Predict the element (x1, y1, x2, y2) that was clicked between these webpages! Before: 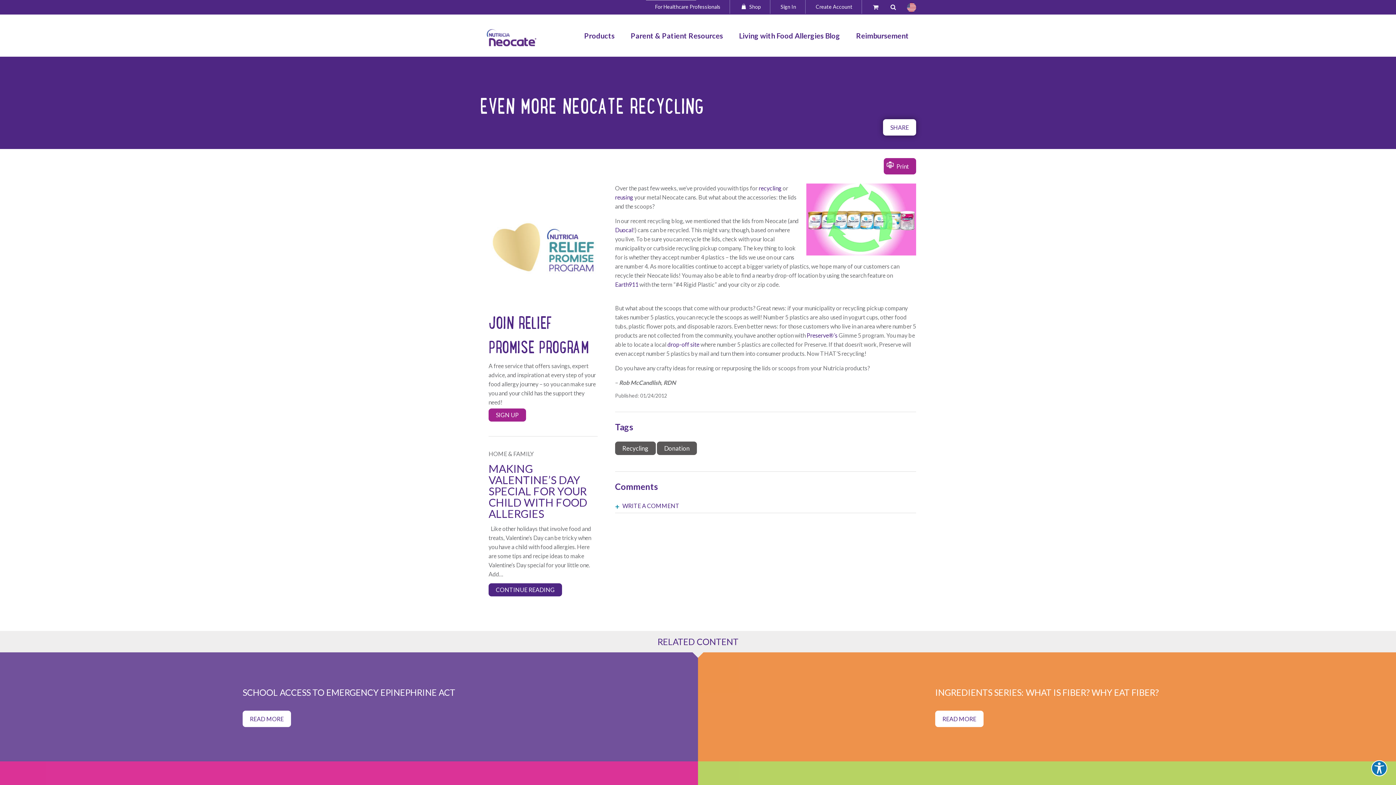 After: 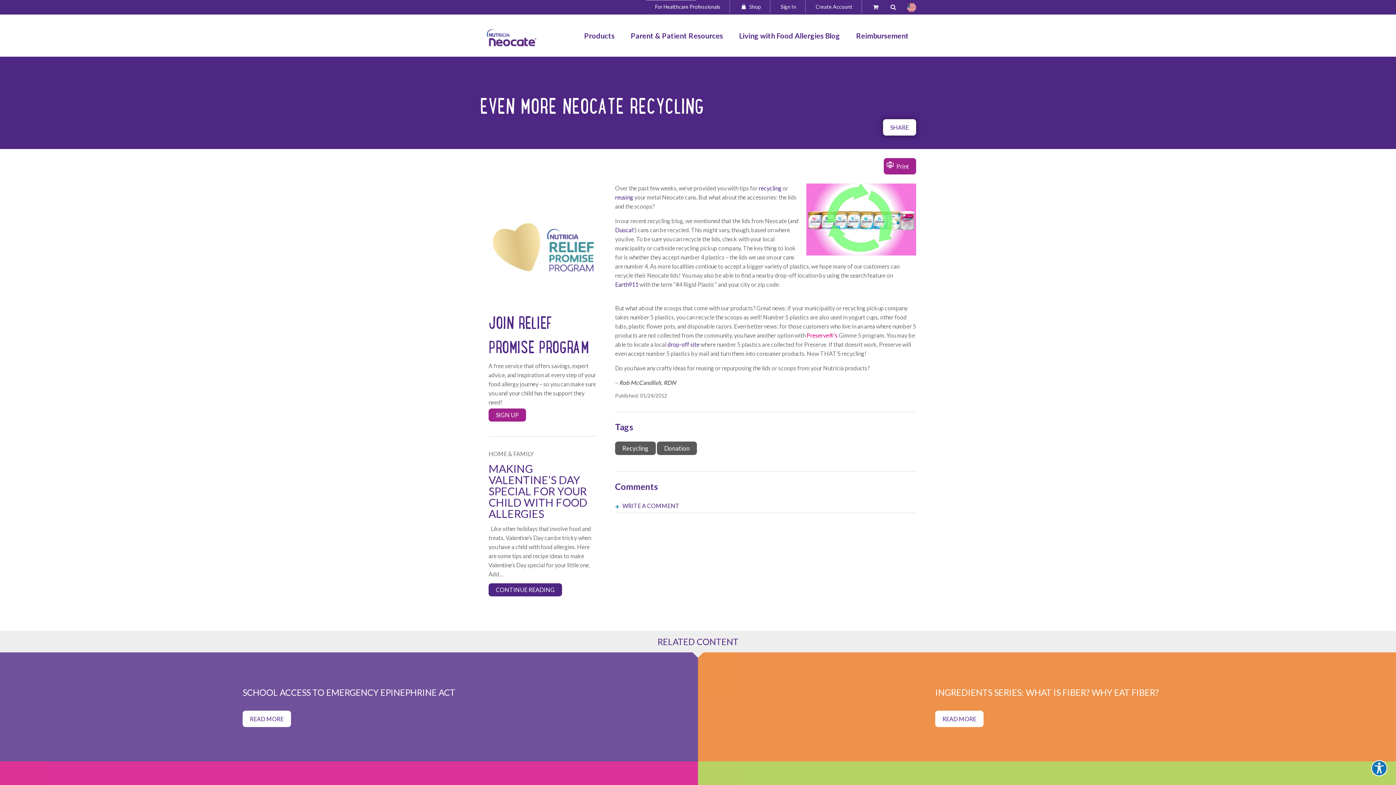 Action: bbox: (806, 332, 837, 338) label: Preserve®’s